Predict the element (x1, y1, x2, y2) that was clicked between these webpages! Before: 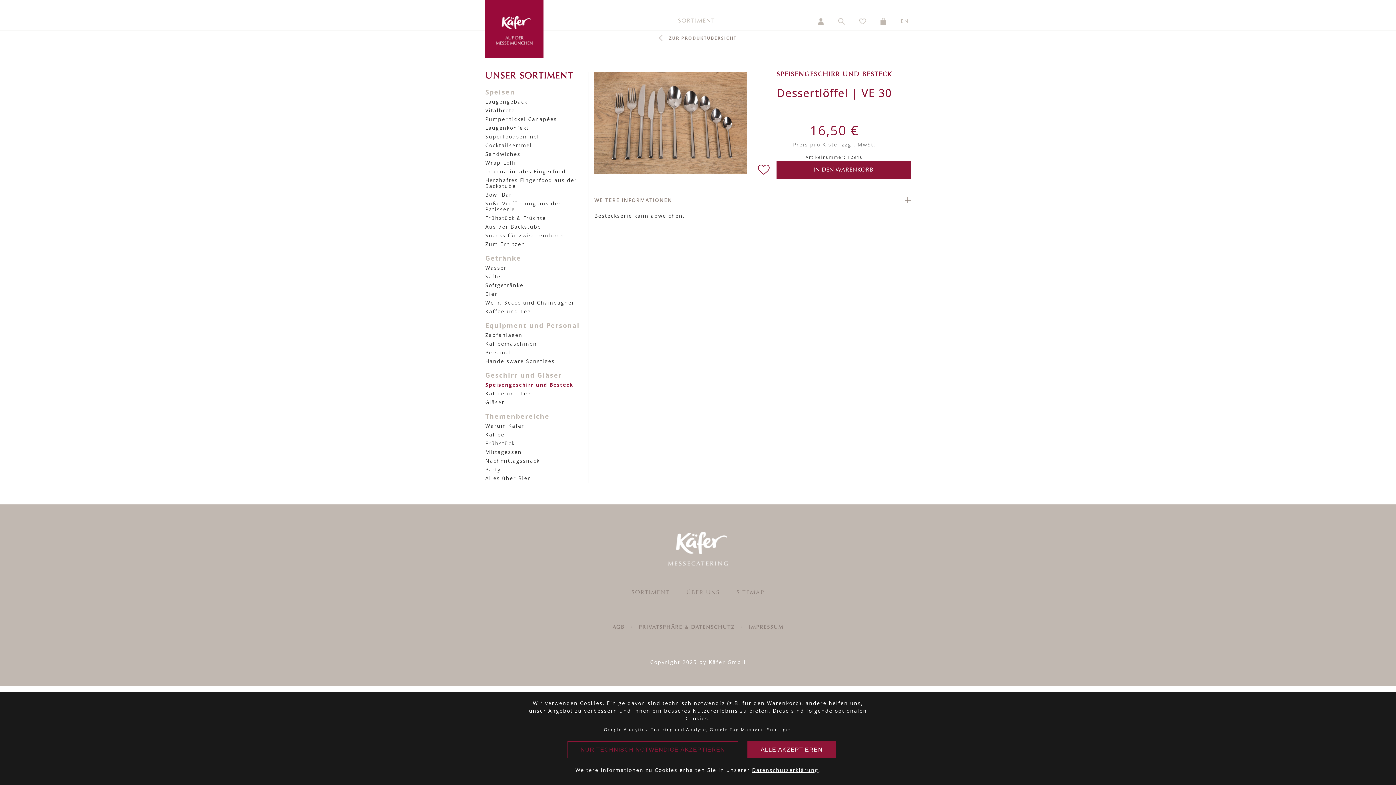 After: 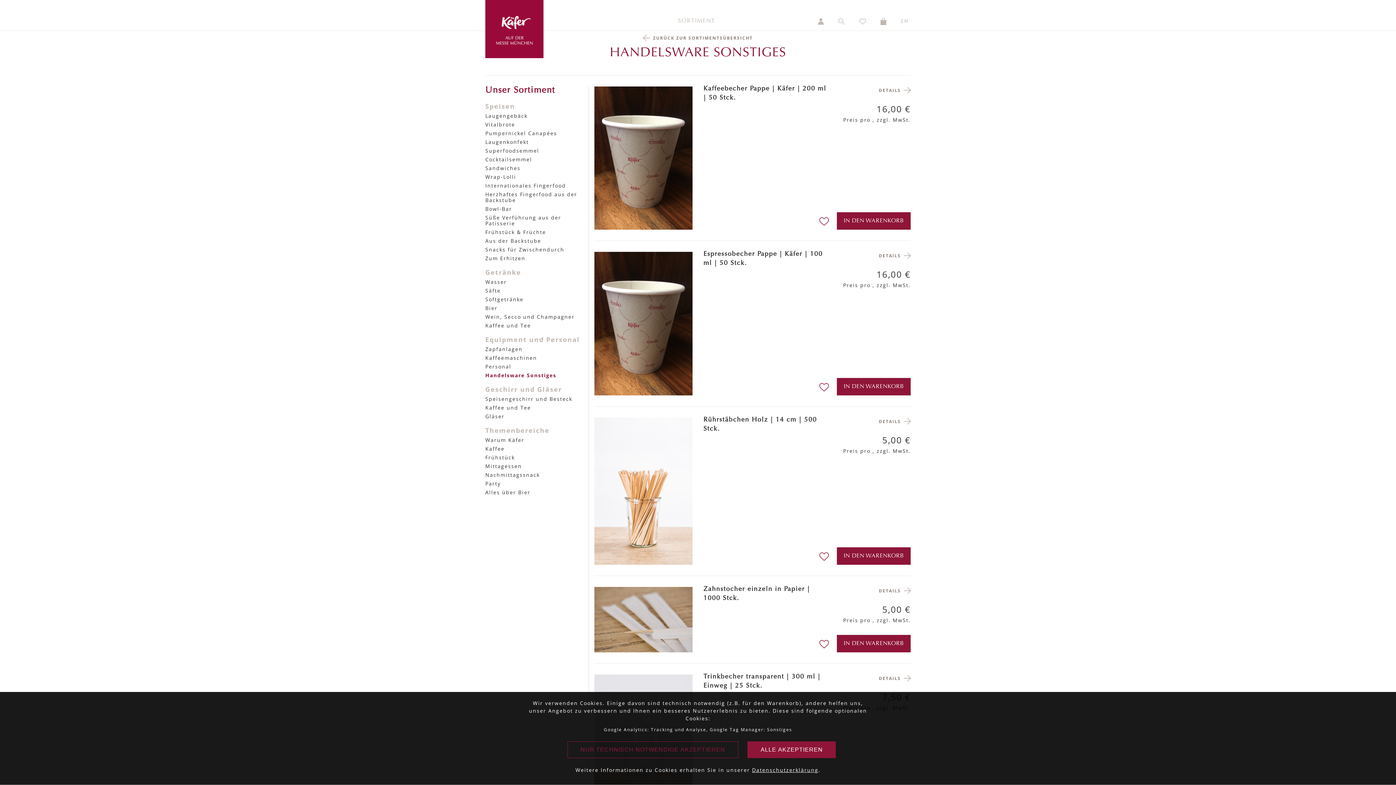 Action: label: Handelsware Sonstiges bbox: (485, 357, 555, 364)